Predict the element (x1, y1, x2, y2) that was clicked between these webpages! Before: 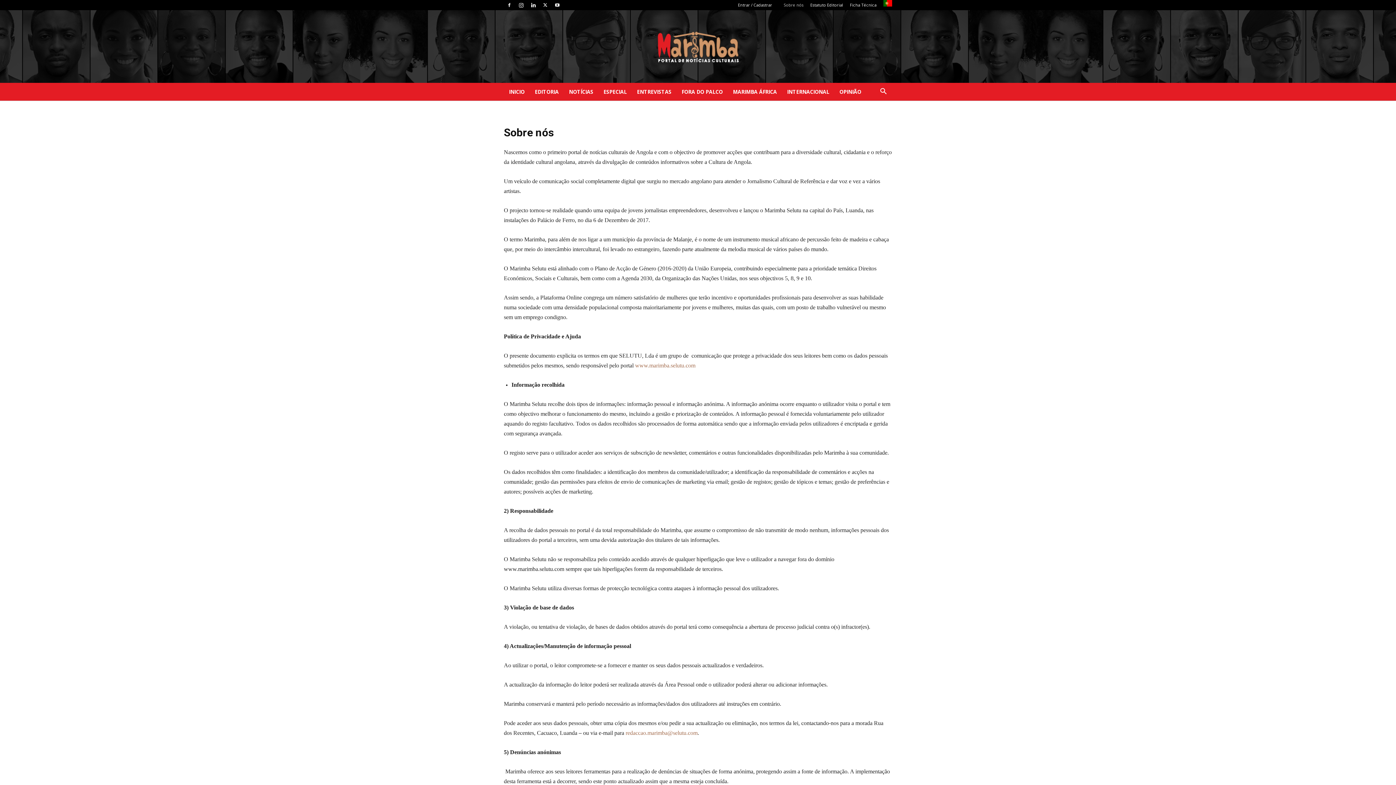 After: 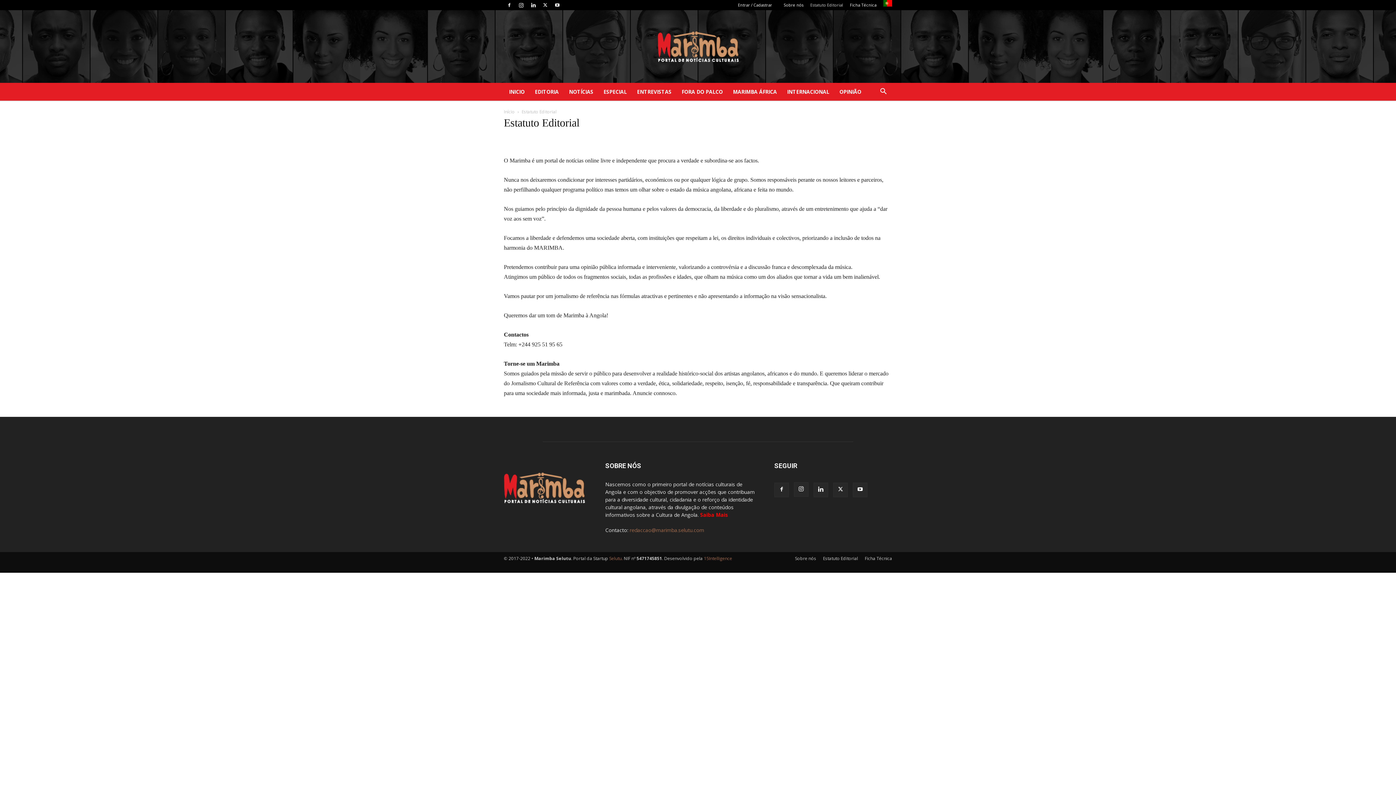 Action: bbox: (810, 2, 843, 7) label: Estatuto Editorial